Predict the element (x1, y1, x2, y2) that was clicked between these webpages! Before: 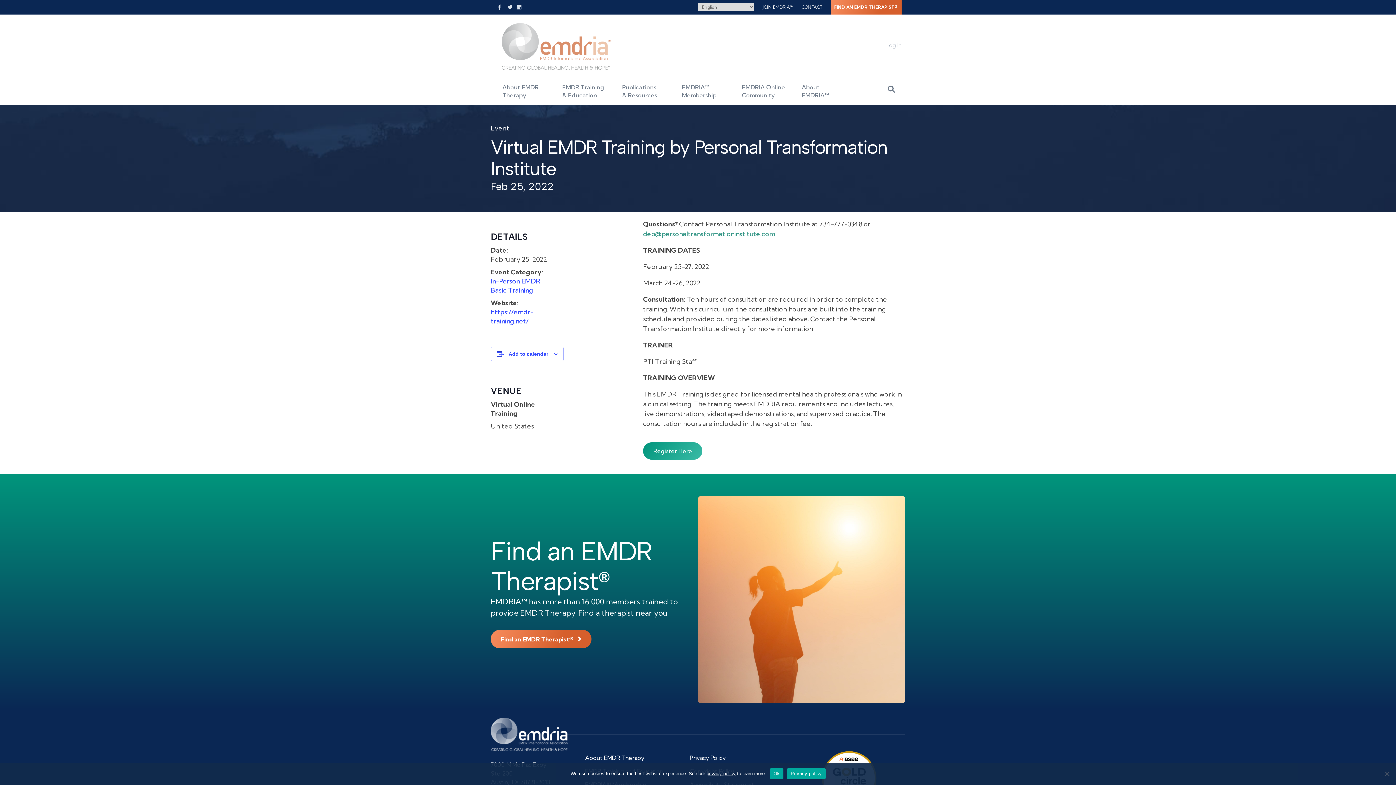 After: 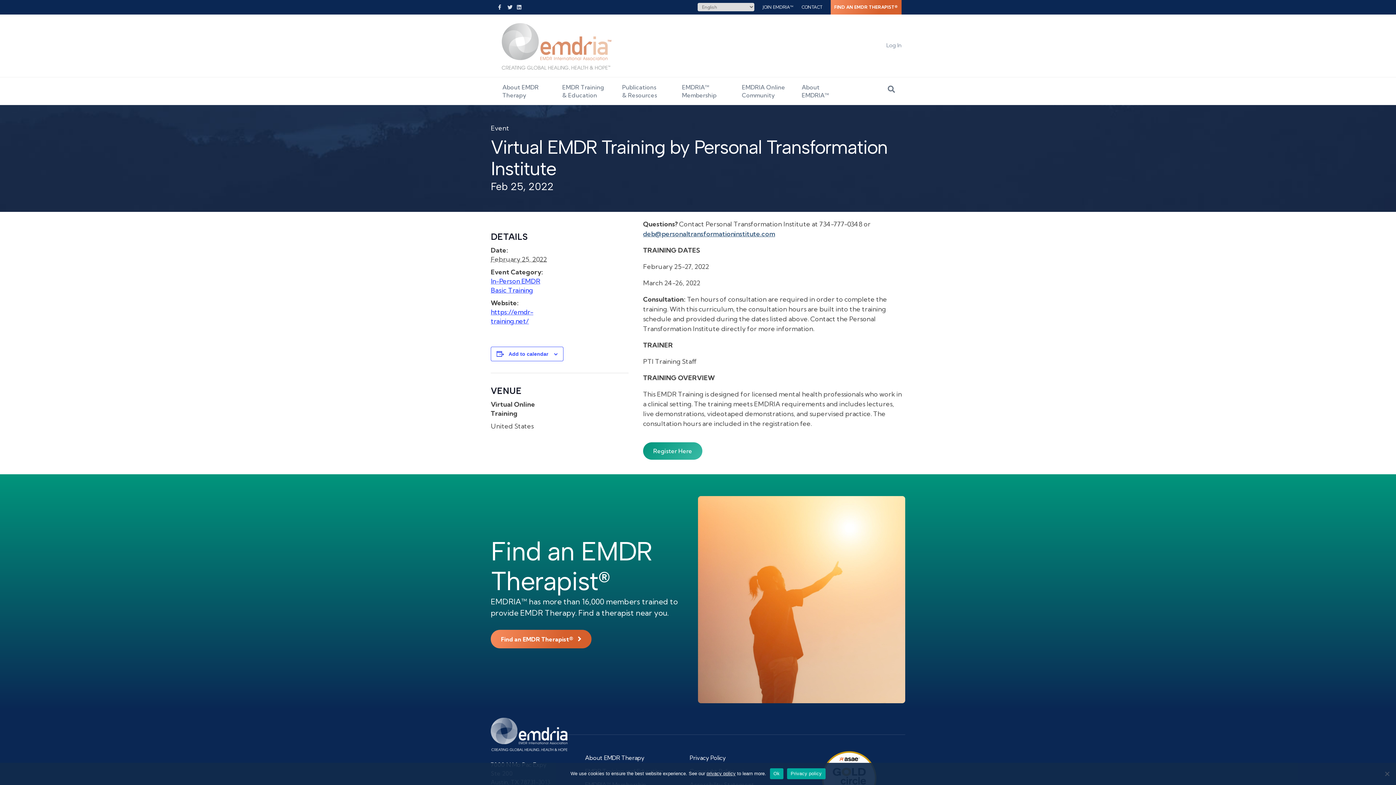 Action: bbox: (643, 229, 775, 238) label: deb@personaltransformationinstitute.com